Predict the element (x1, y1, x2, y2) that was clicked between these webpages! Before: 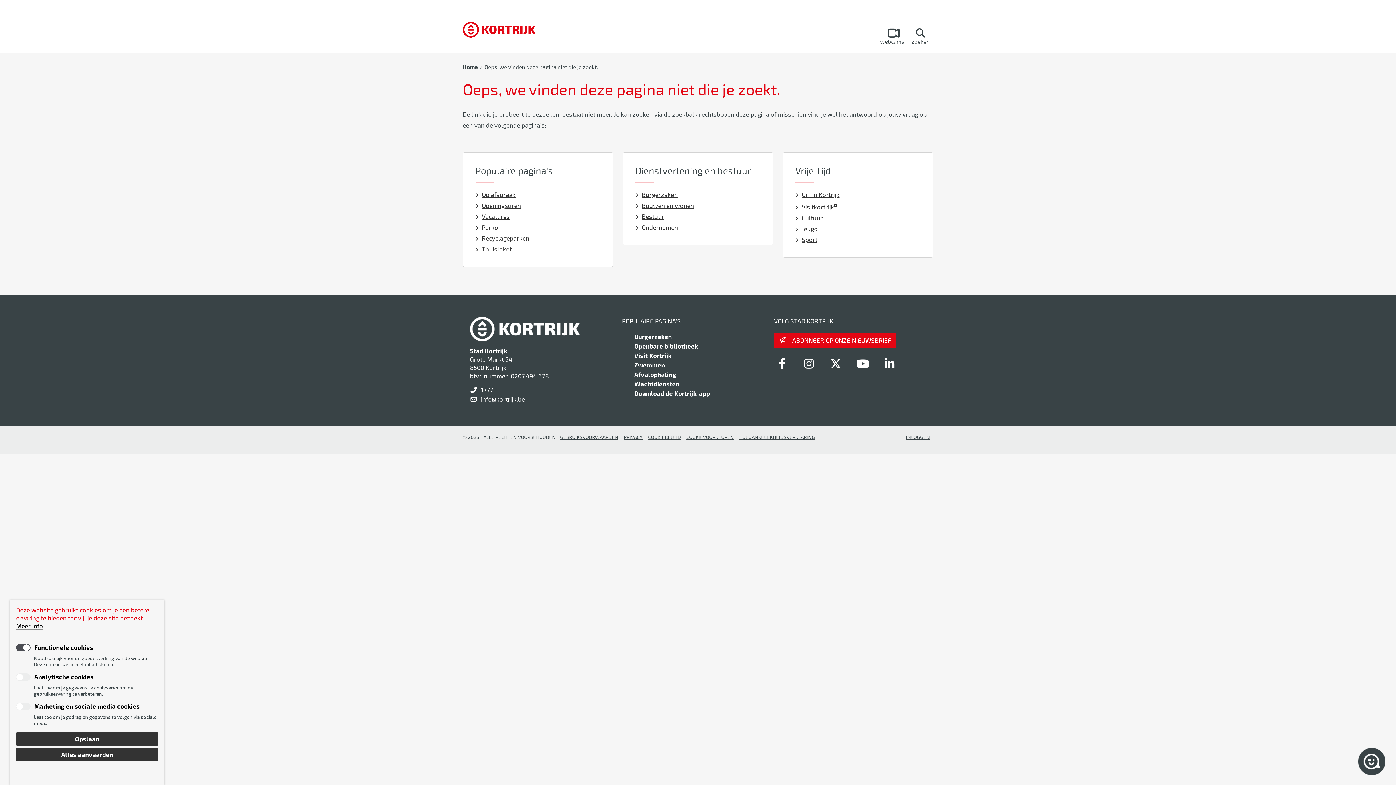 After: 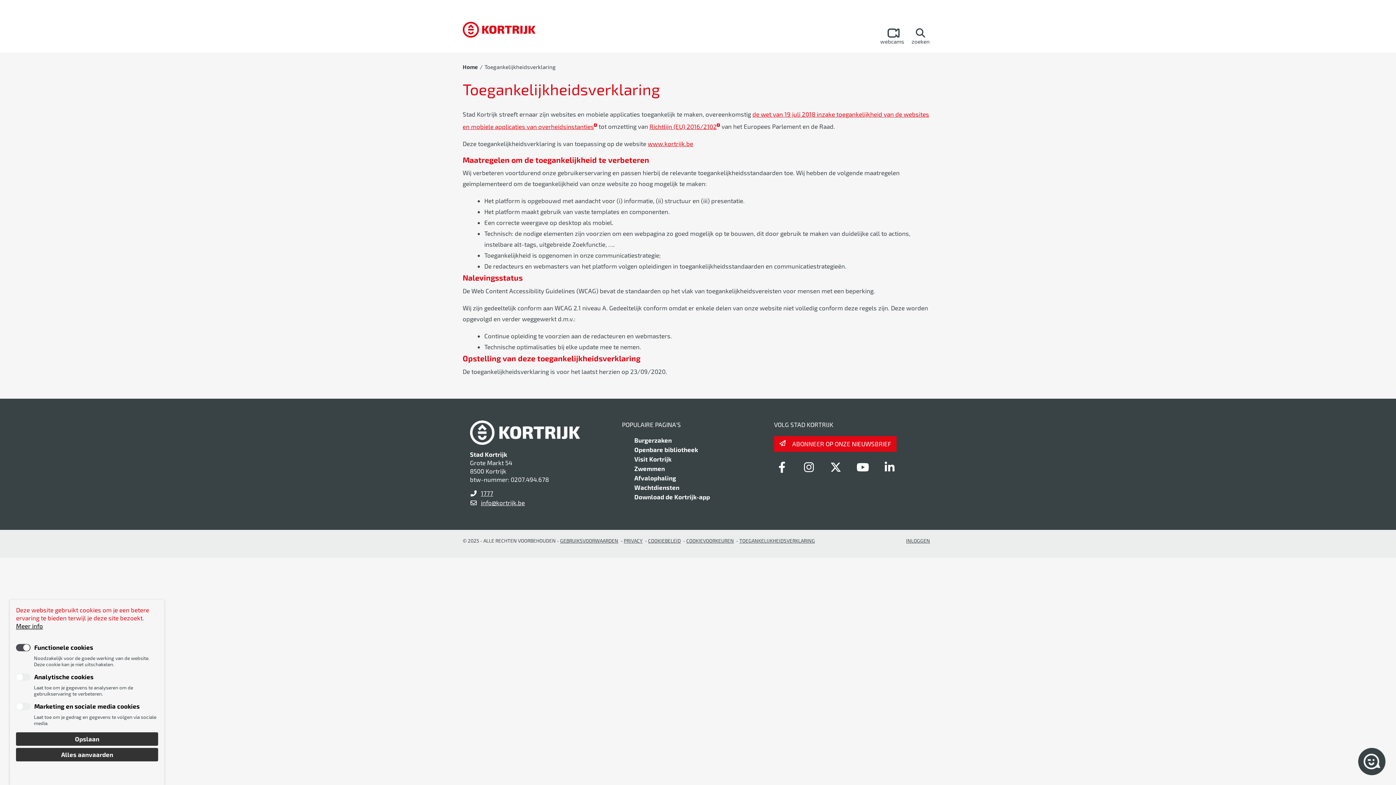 Action: label: TOEGANKELIJKHEIDSVERKLARING bbox: (739, 434, 815, 440)